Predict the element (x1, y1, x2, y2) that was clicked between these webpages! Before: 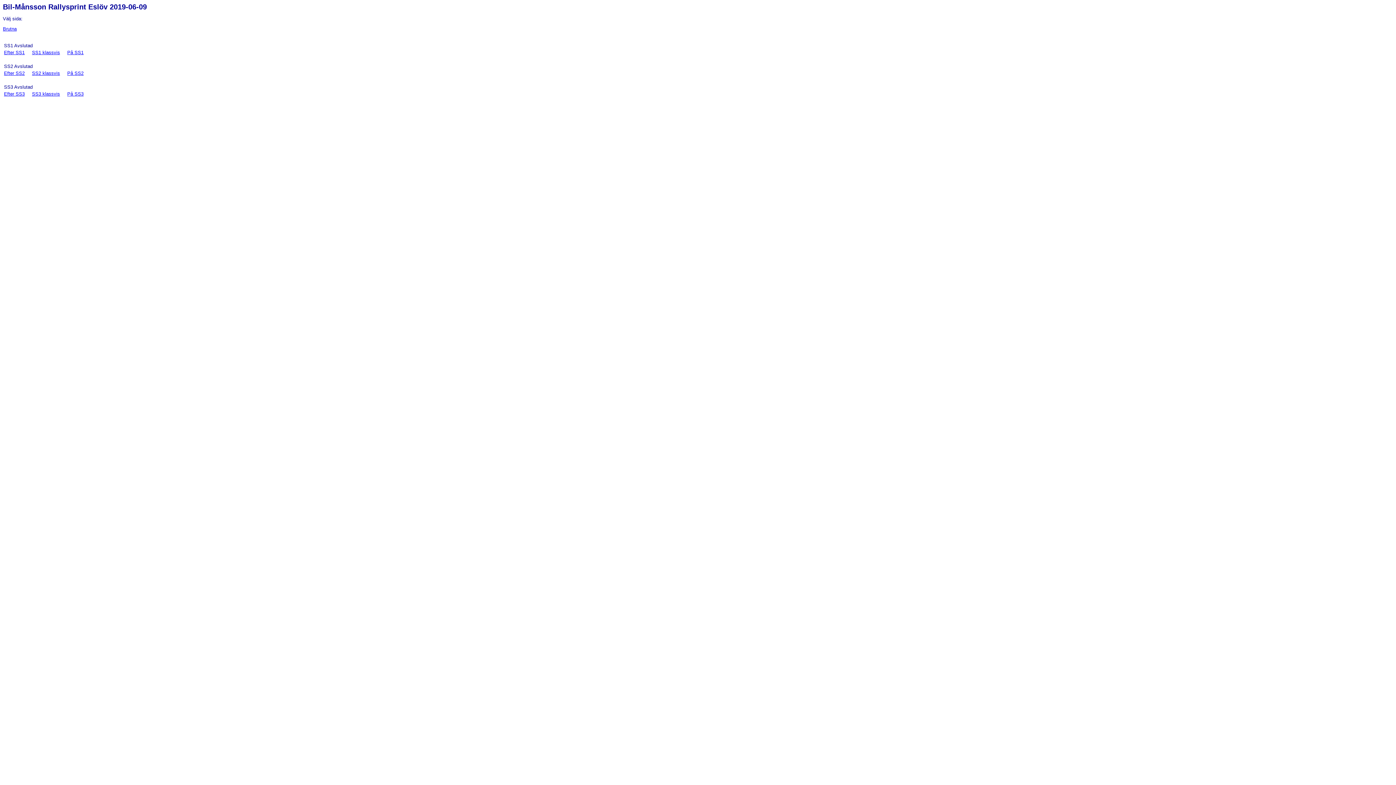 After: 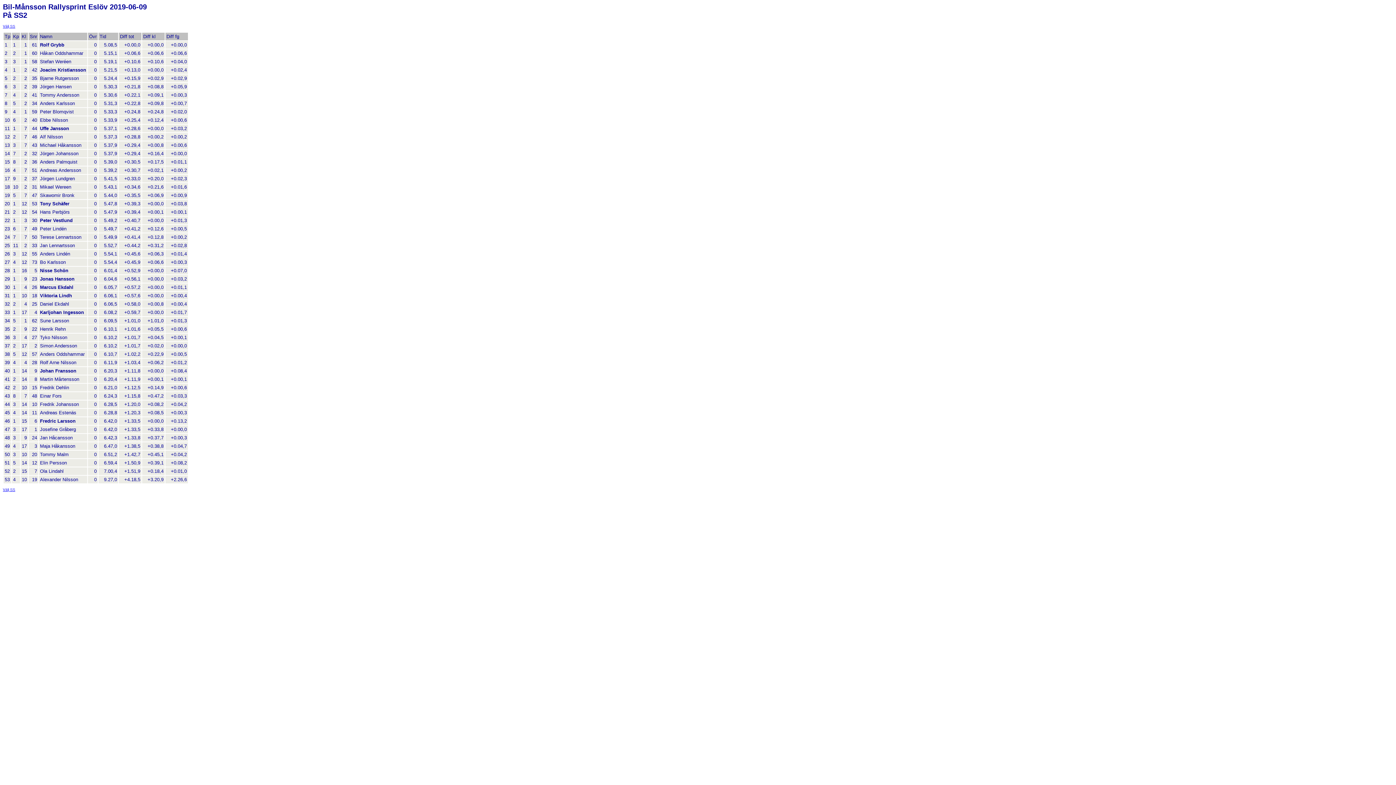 Action: label: På SS2 bbox: (67, 70, 83, 76)